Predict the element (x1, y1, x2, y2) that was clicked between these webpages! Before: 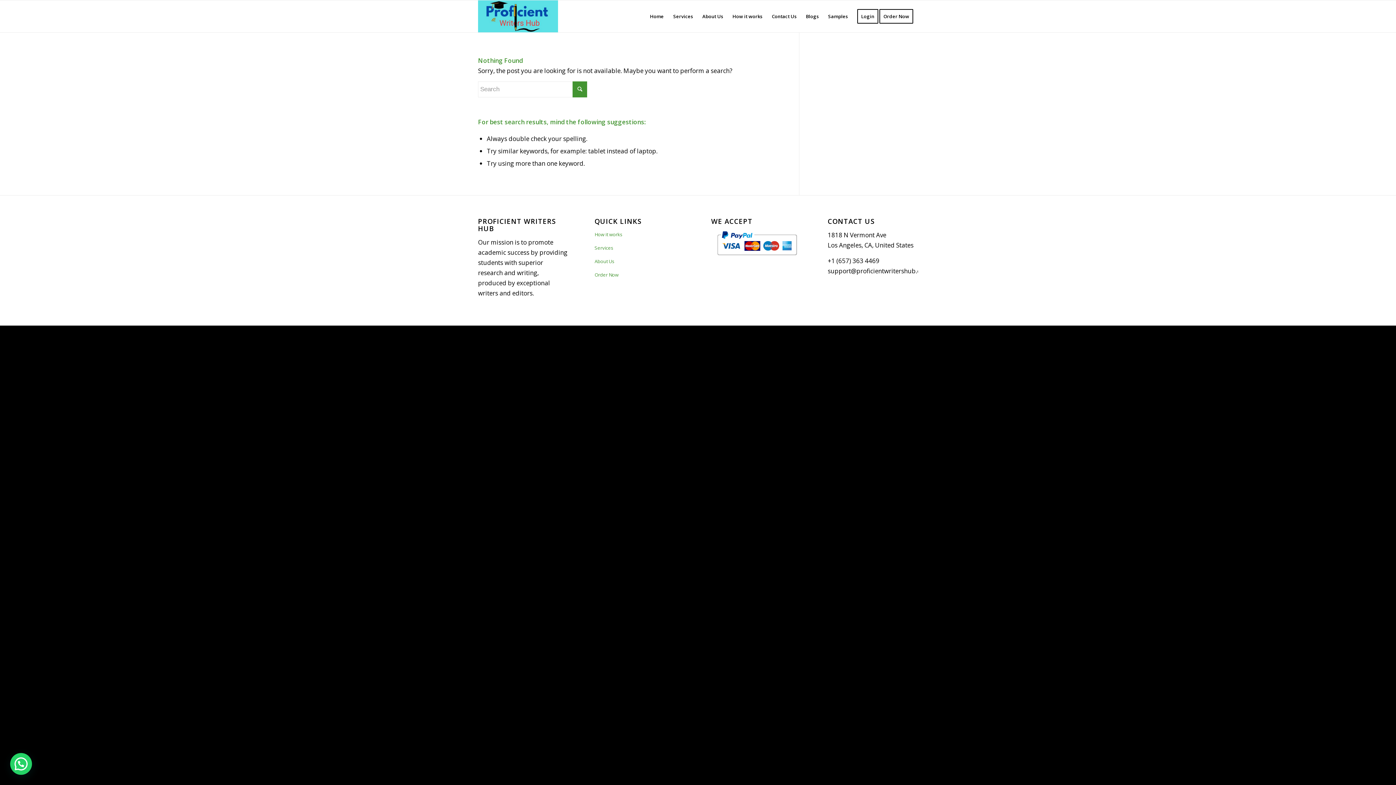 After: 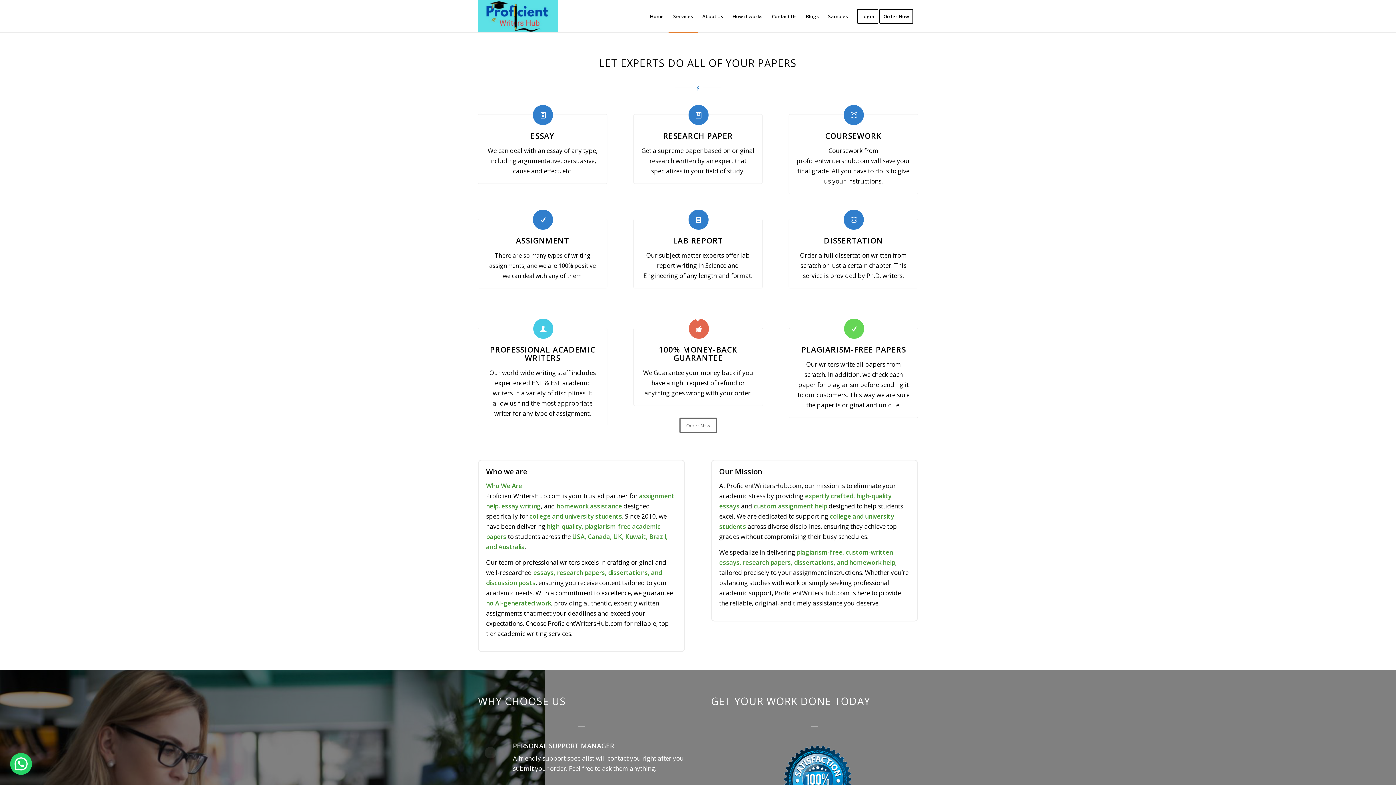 Action: bbox: (668, 0, 697, 32) label: Services